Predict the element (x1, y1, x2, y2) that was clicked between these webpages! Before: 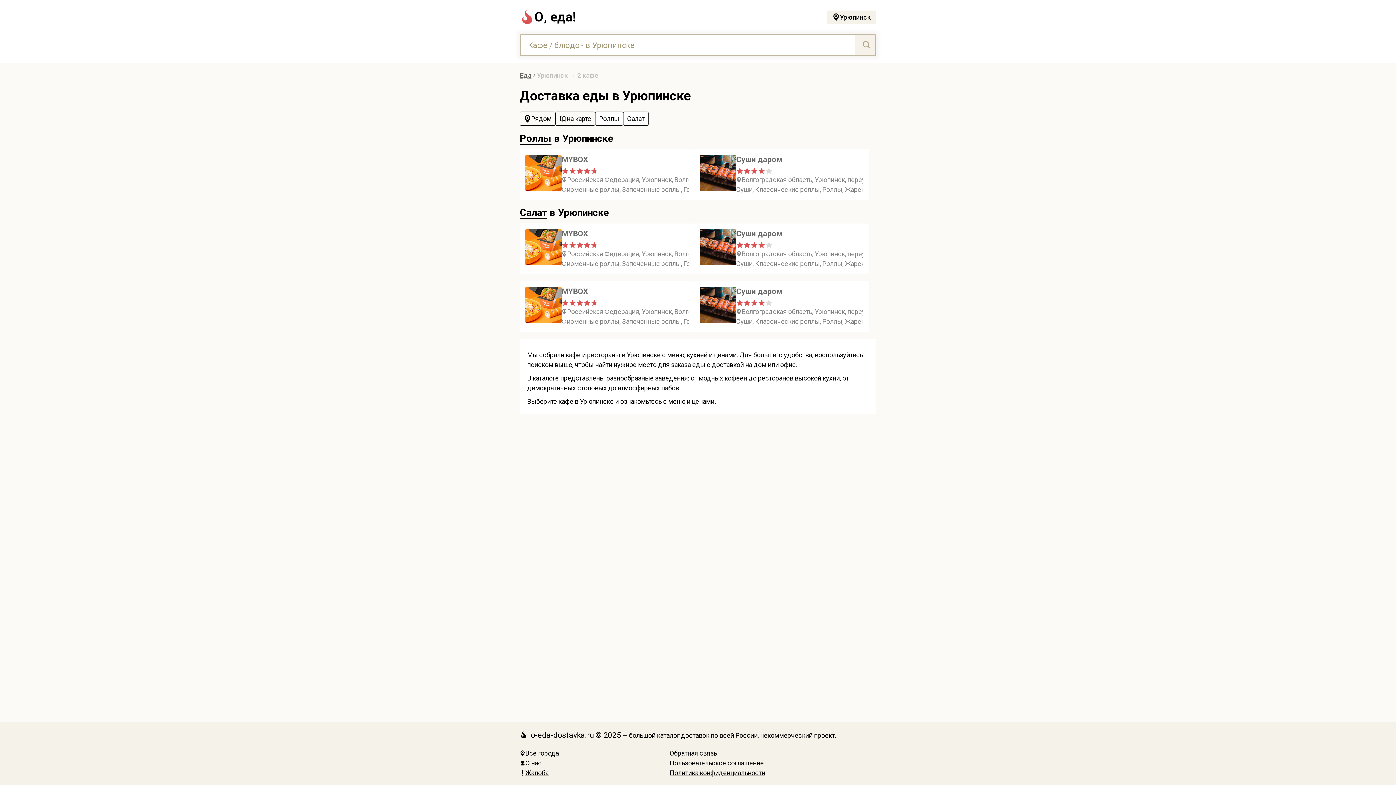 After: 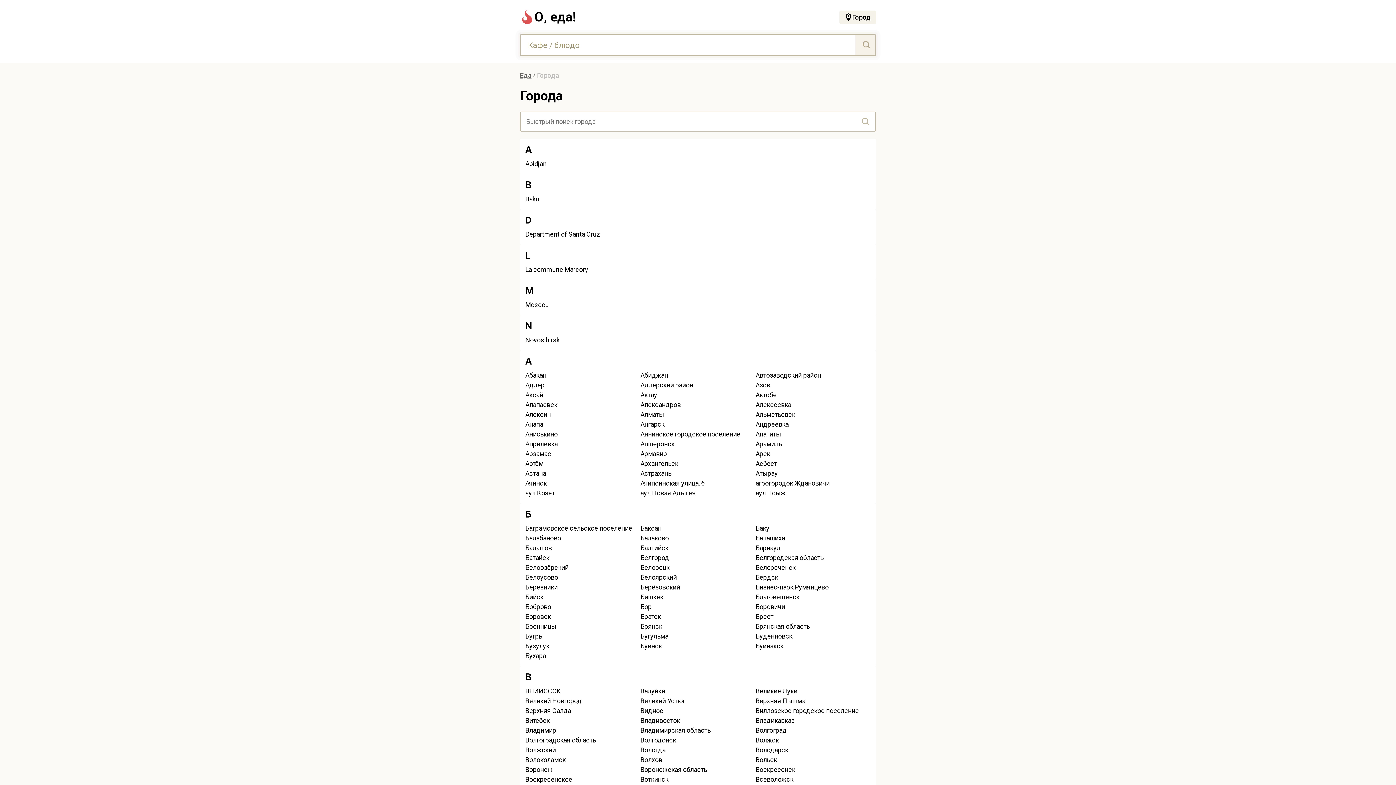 Action: label: Урюпинск bbox: (827, 10, 876, 23)